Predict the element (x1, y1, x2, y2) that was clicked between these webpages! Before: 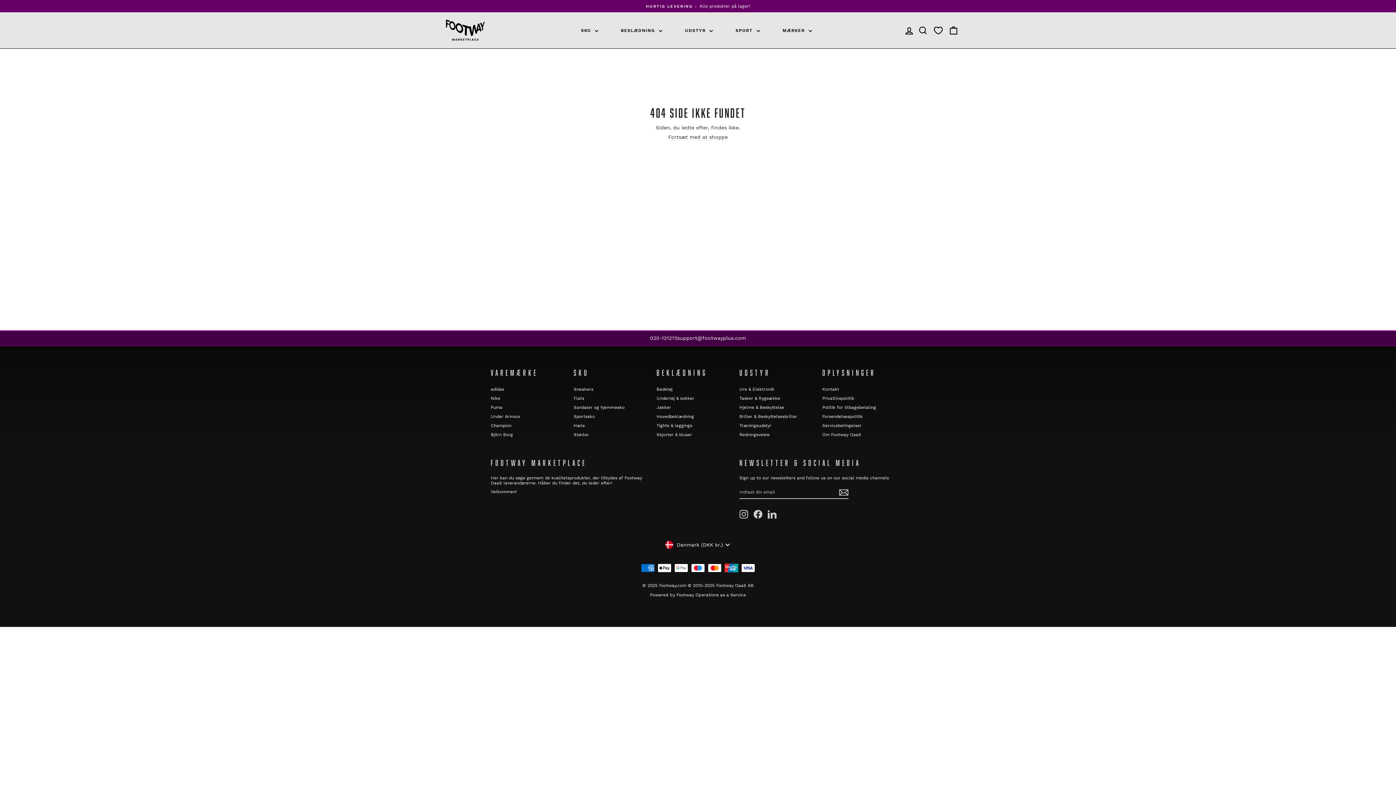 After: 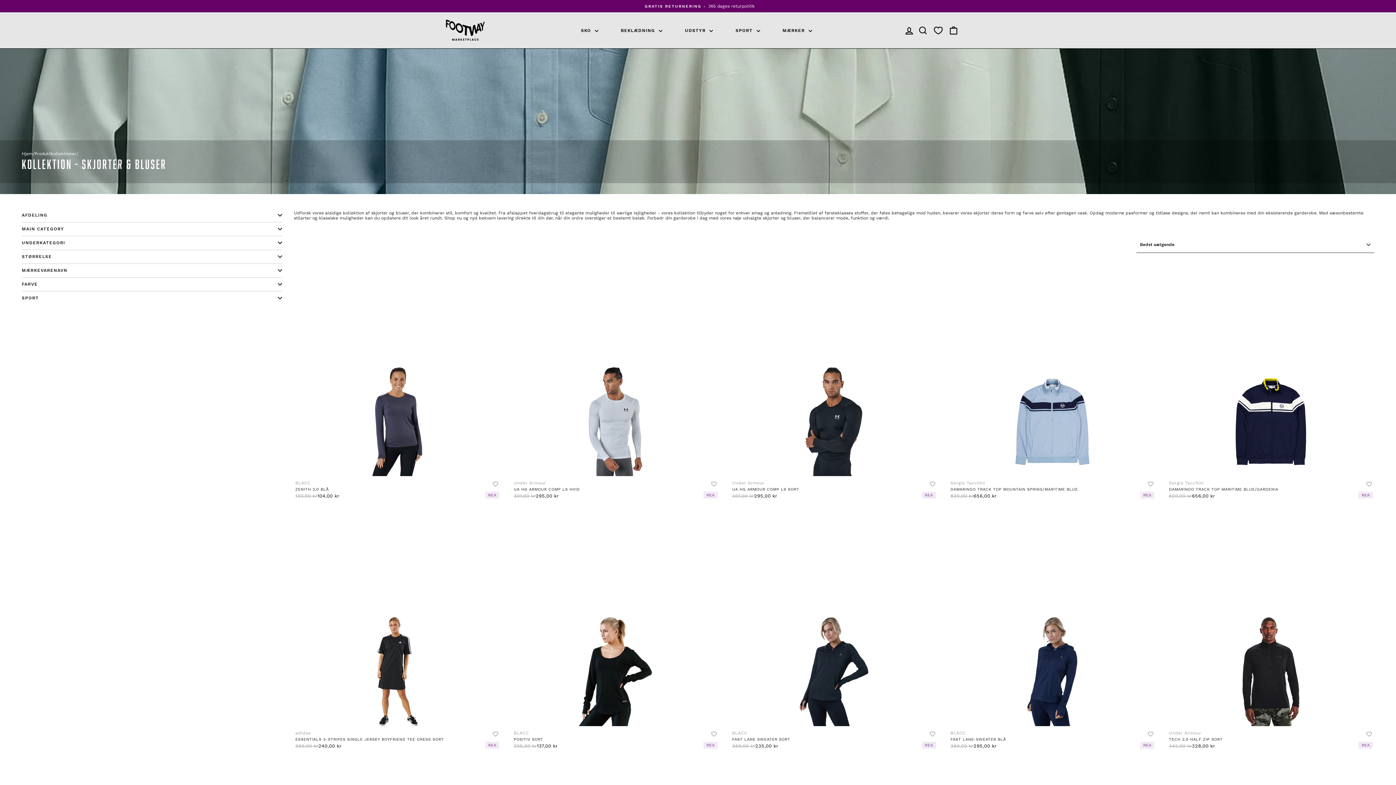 Action: label: Skjorter & bluser bbox: (656, 430, 692, 438)